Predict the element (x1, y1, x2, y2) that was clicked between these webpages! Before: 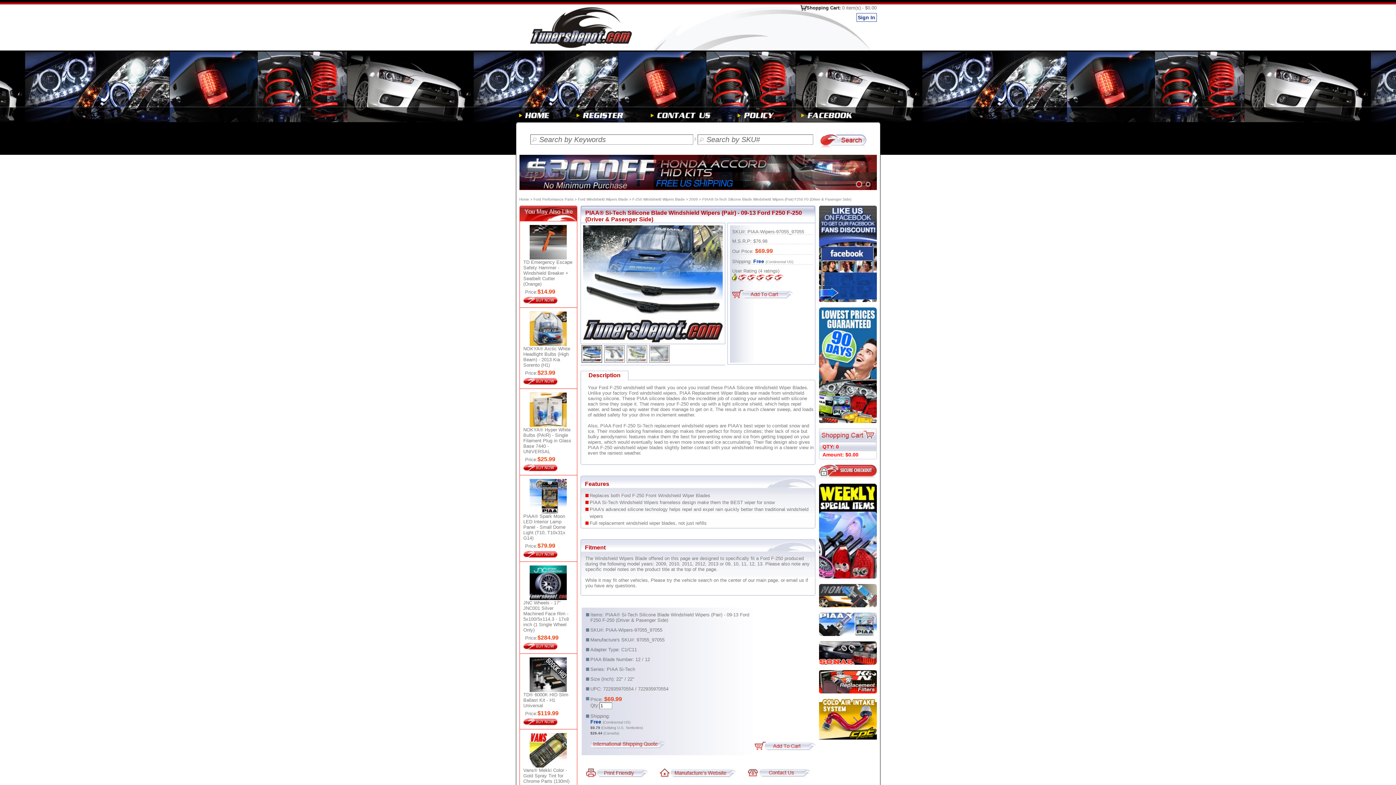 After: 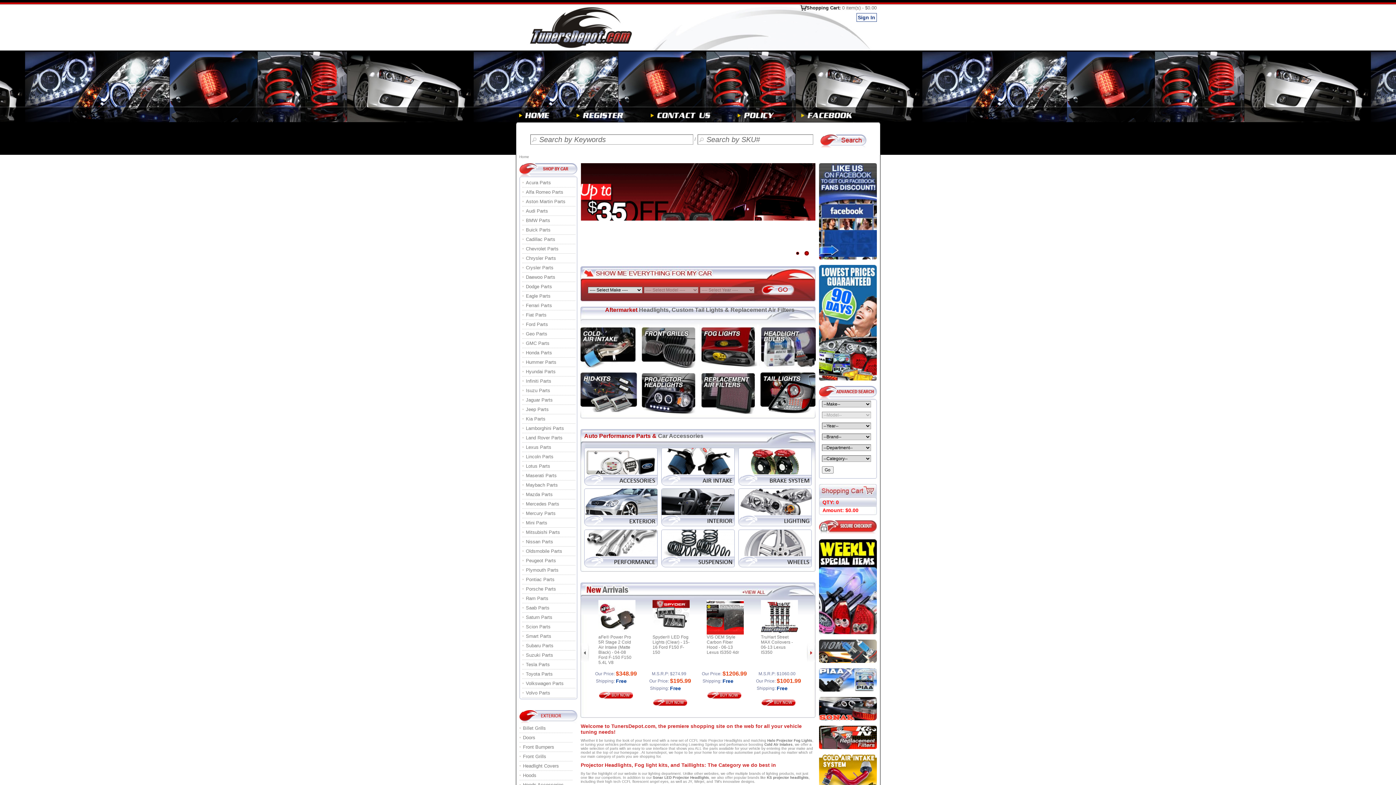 Action: bbox: (515, 46, 637, 51)